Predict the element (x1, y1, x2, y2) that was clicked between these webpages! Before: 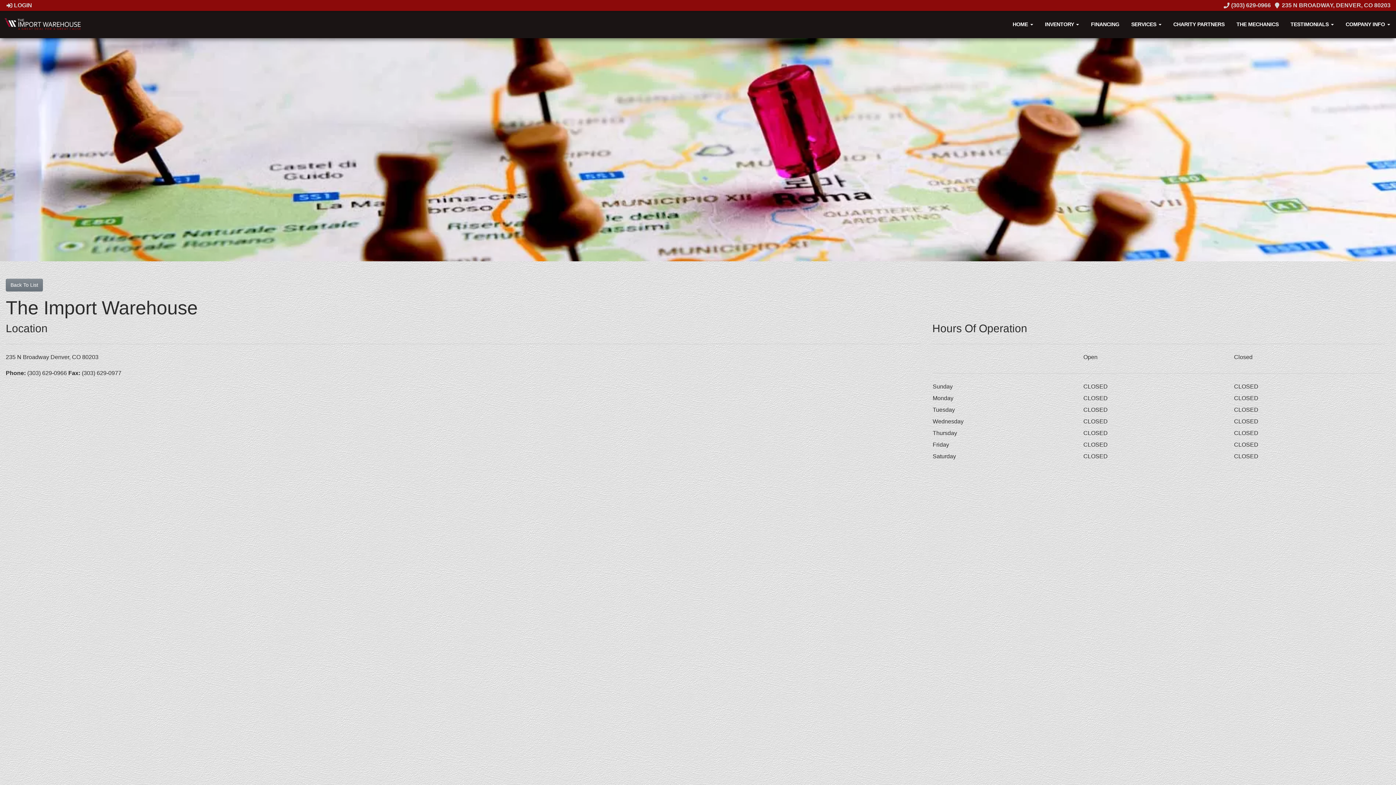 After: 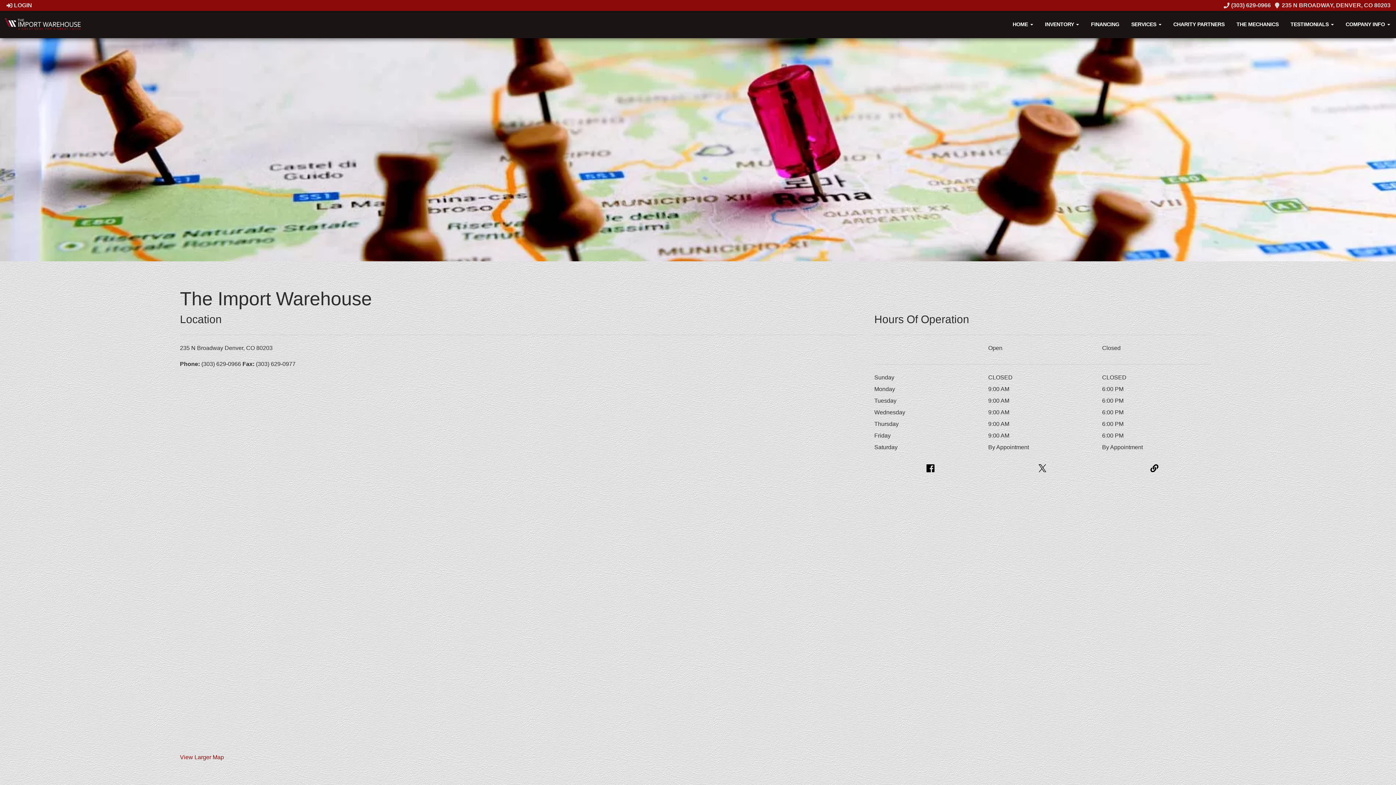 Action: label: Back To List bbox: (5, 279, 42, 291)